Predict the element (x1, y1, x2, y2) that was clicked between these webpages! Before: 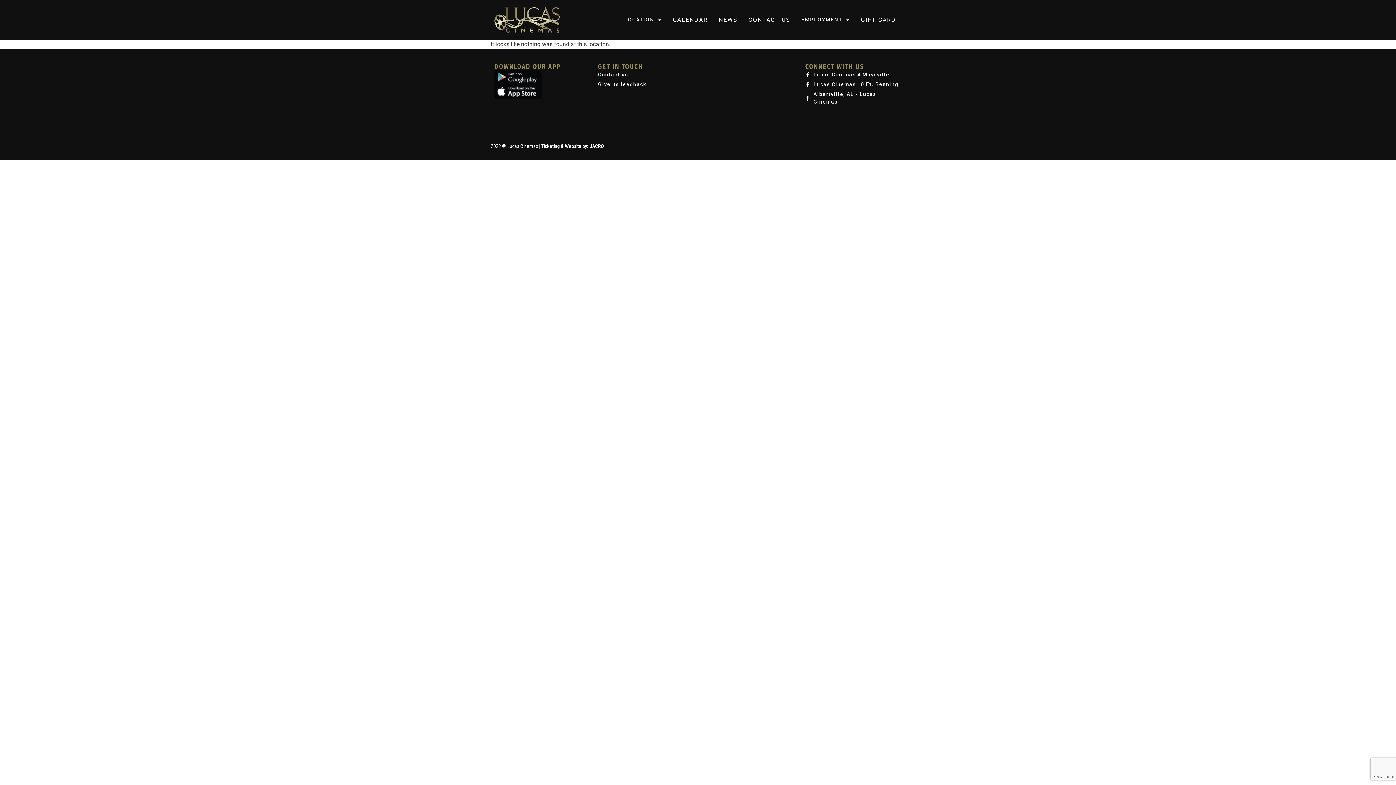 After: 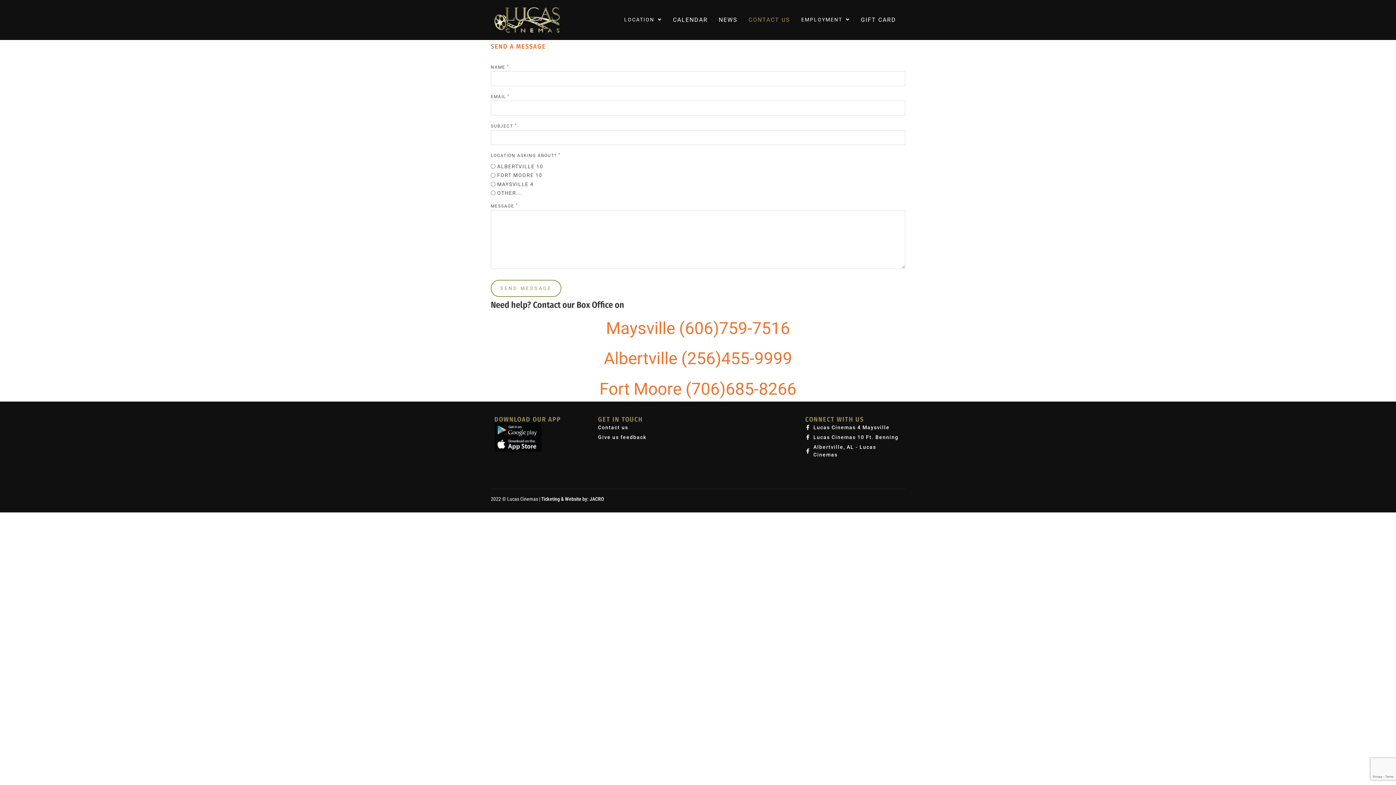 Action: bbox: (598, 79, 798, 89) label: Give us feedback